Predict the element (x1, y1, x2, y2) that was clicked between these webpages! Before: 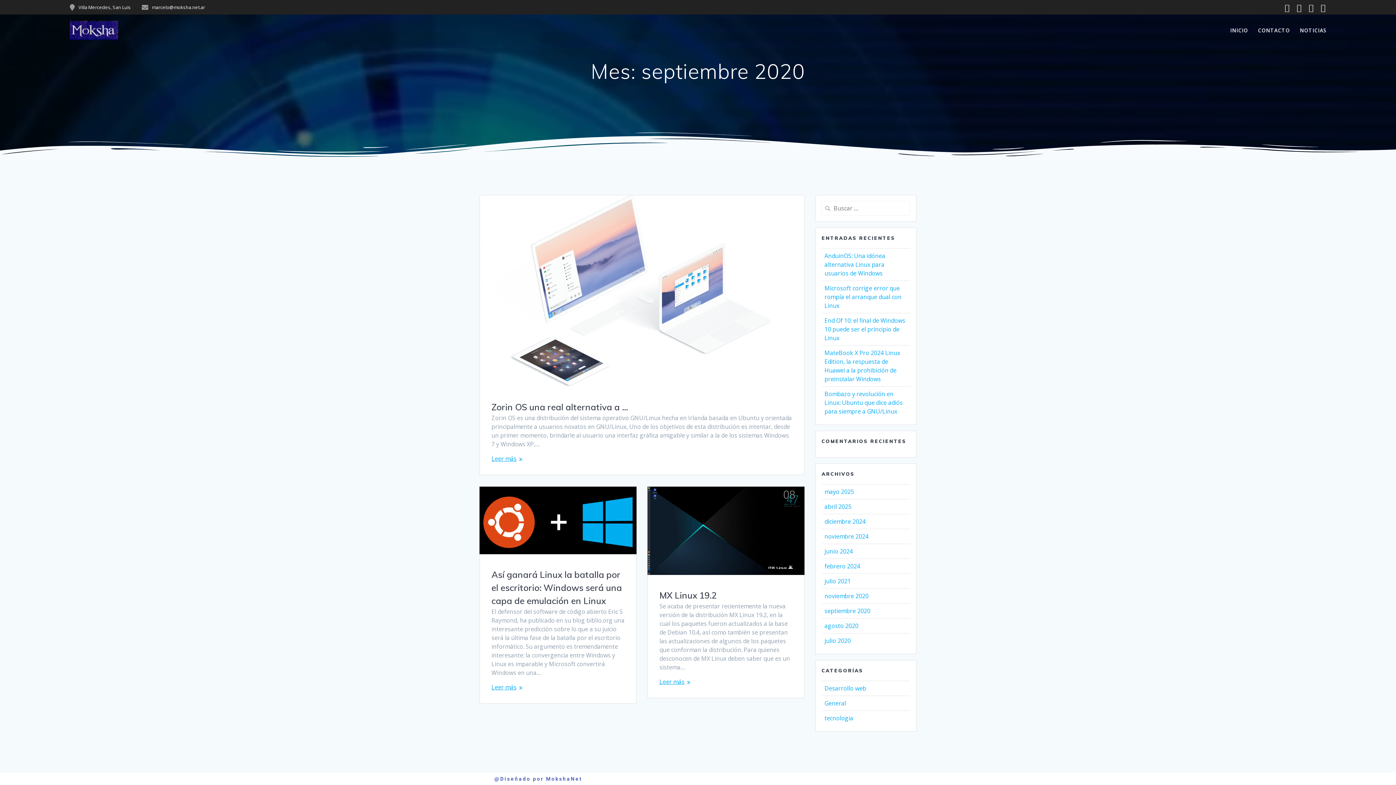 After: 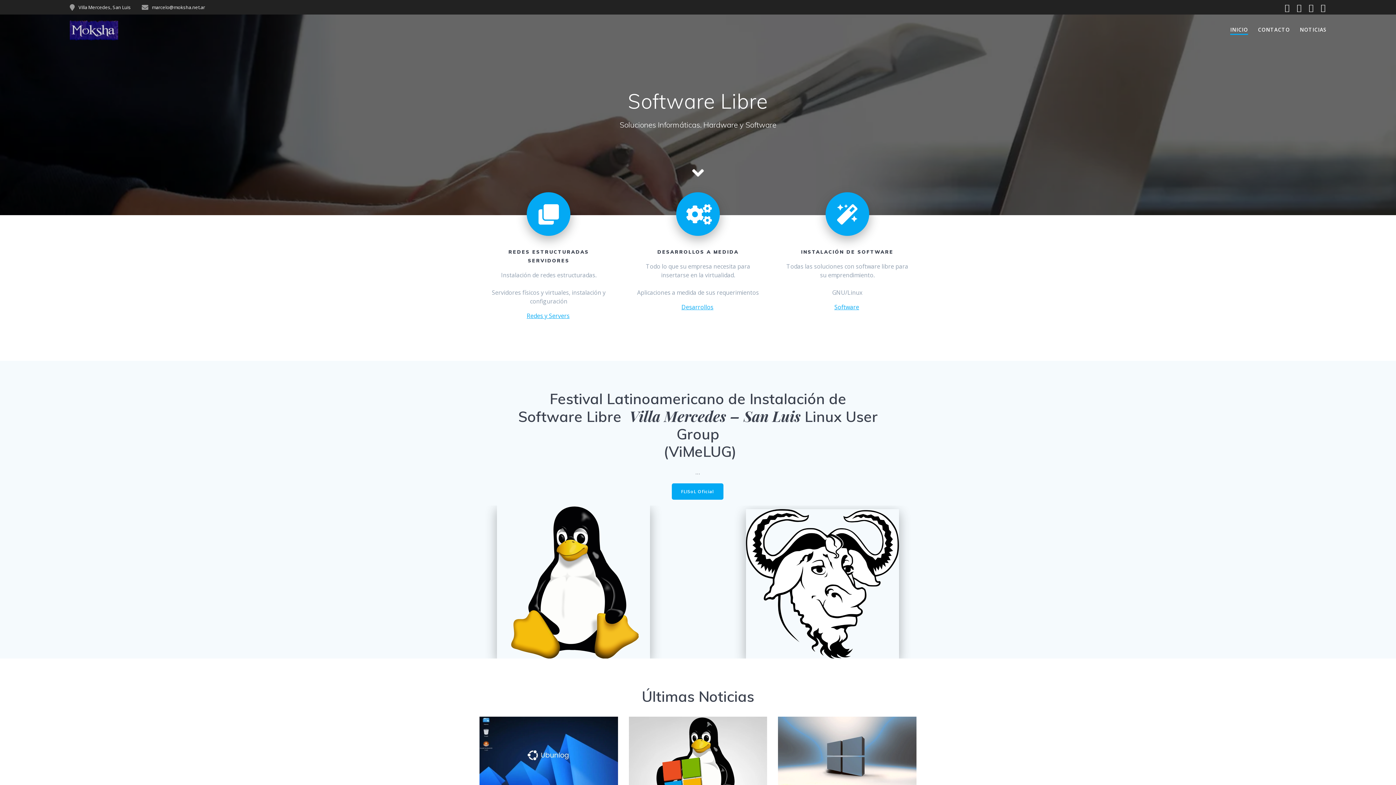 Action: bbox: (69, 20, 118, 40)